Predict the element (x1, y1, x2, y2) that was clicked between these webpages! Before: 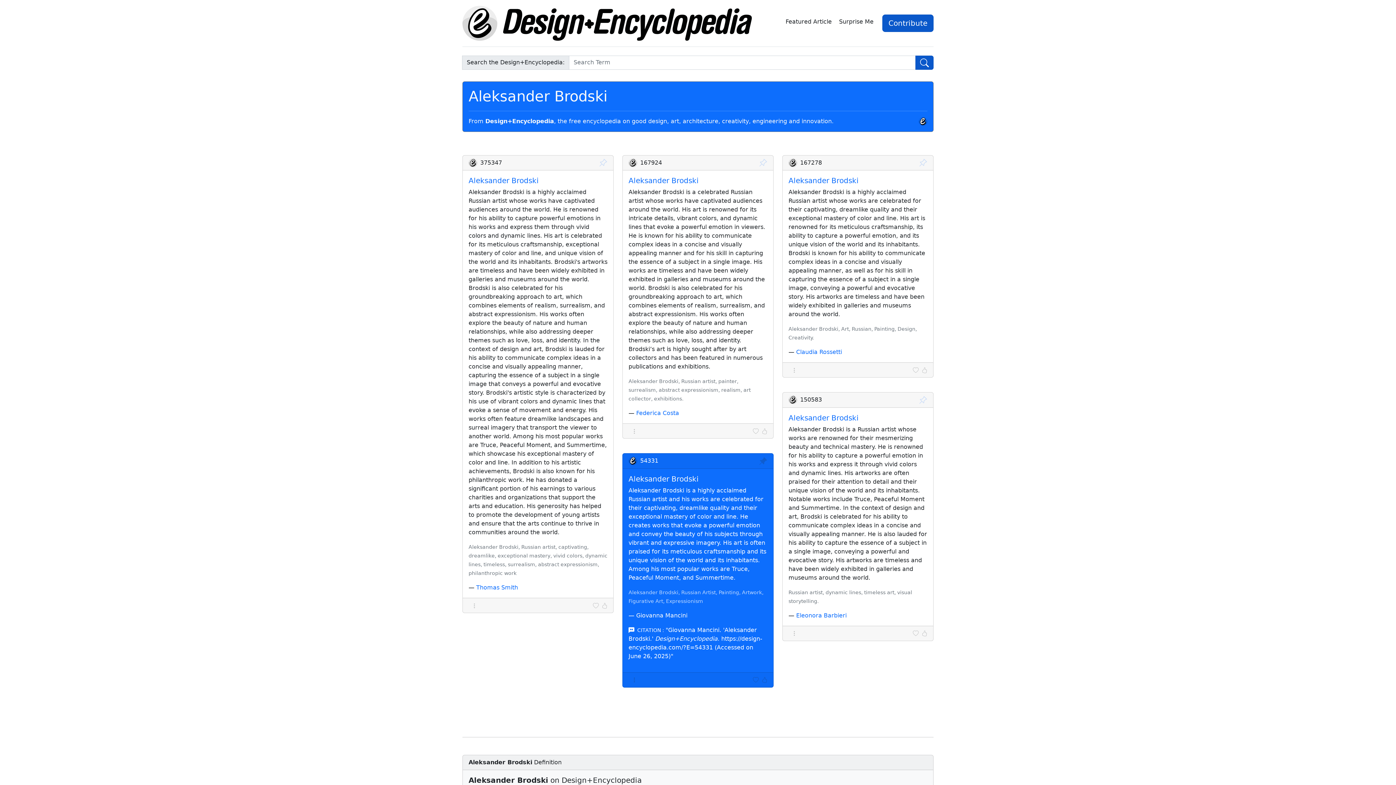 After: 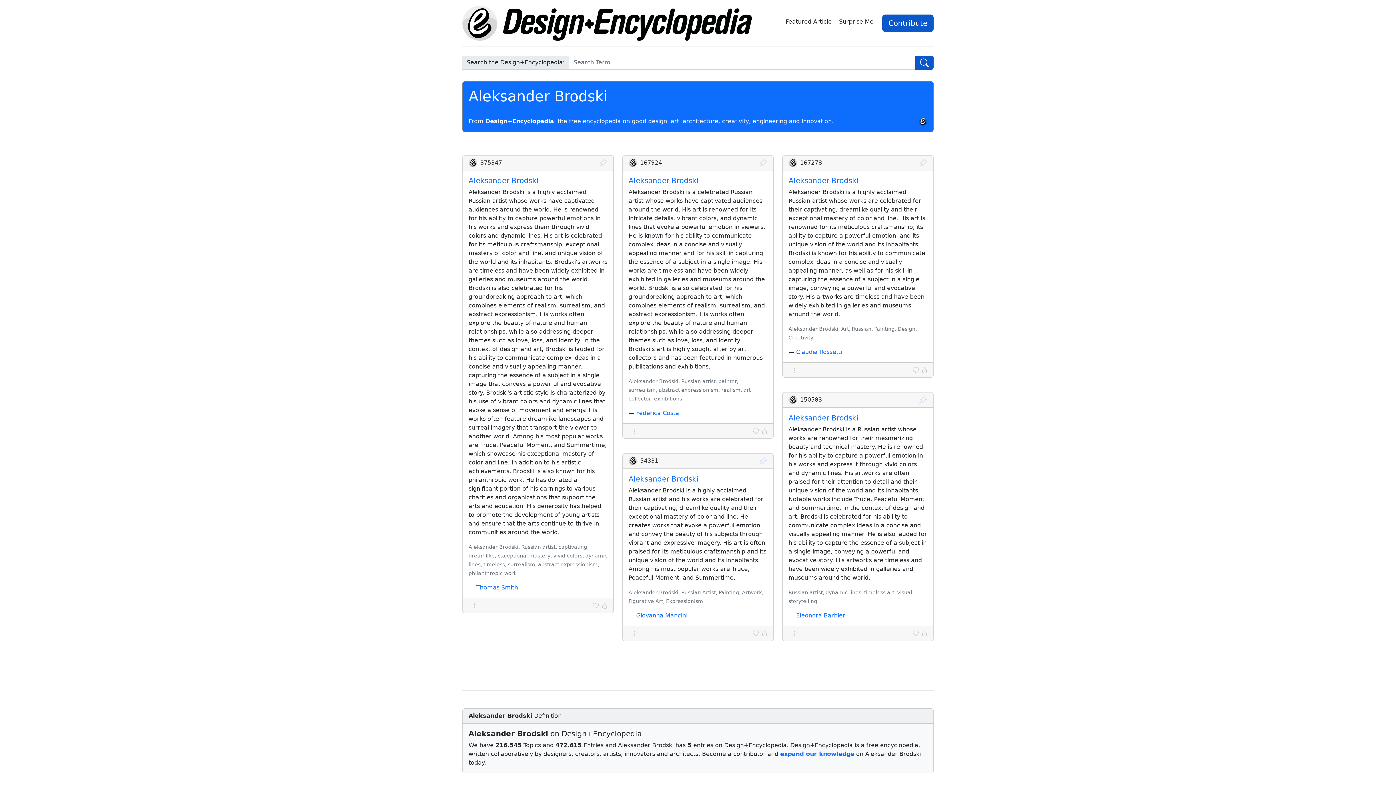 Action: bbox: (758, 457, 767, 464)